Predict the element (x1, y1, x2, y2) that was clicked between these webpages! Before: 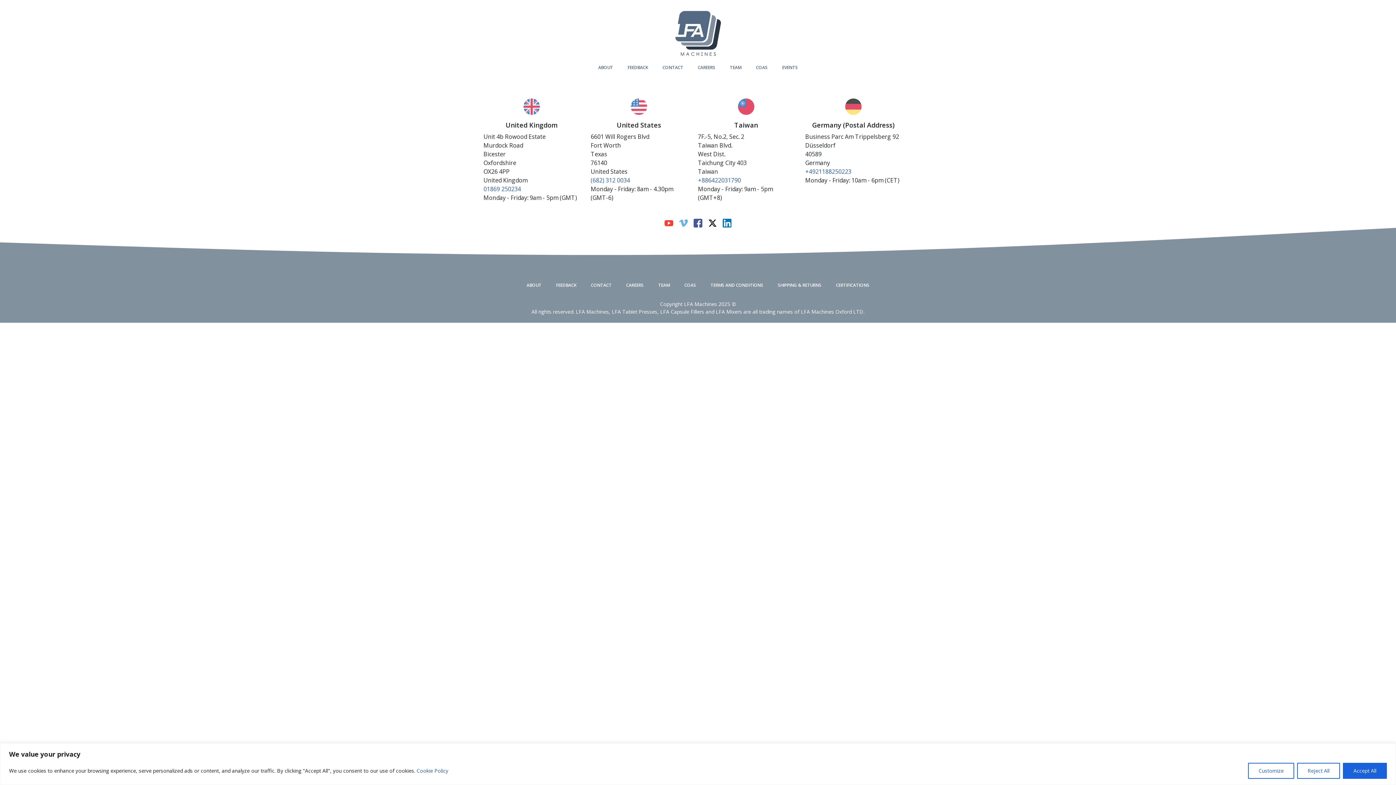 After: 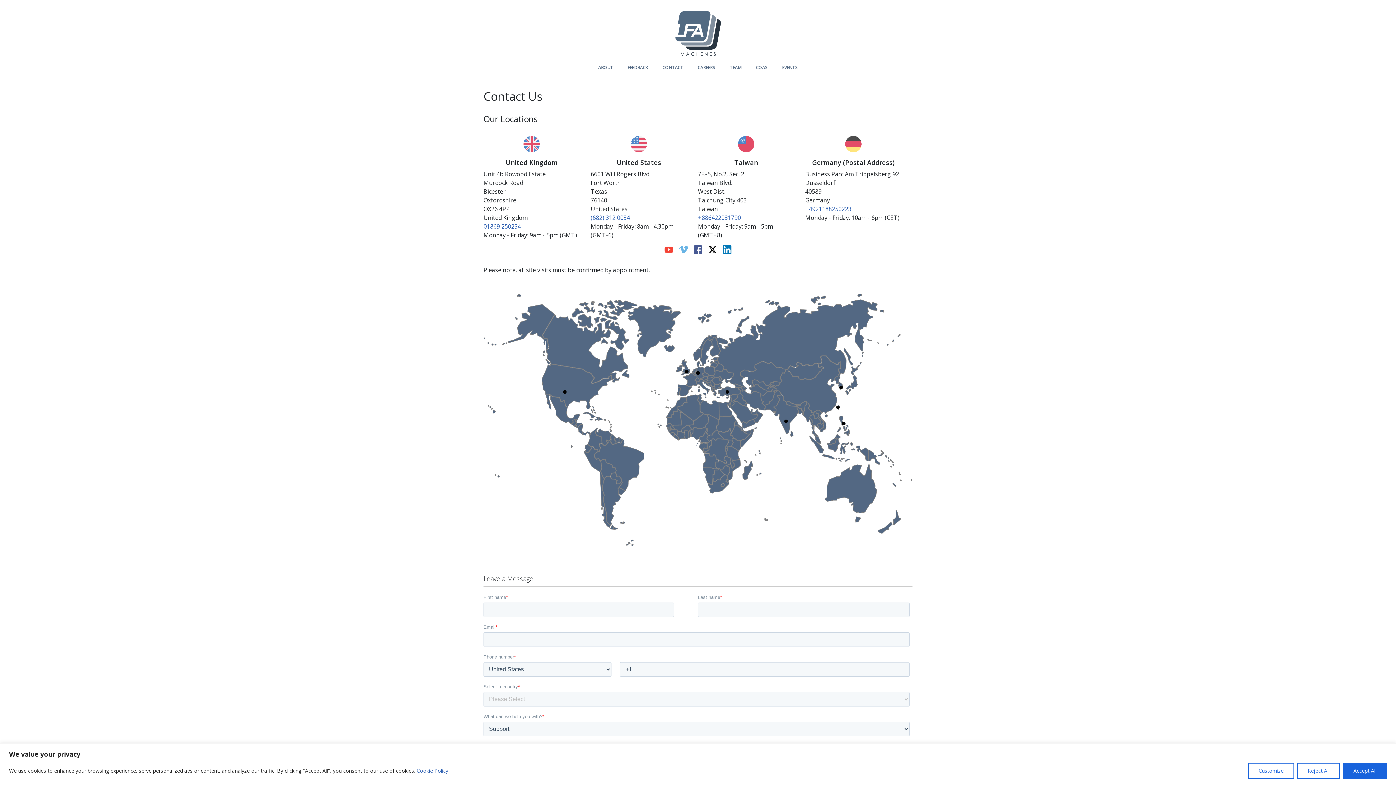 Action: bbox: (583, 282, 619, 288) label: CONTACT